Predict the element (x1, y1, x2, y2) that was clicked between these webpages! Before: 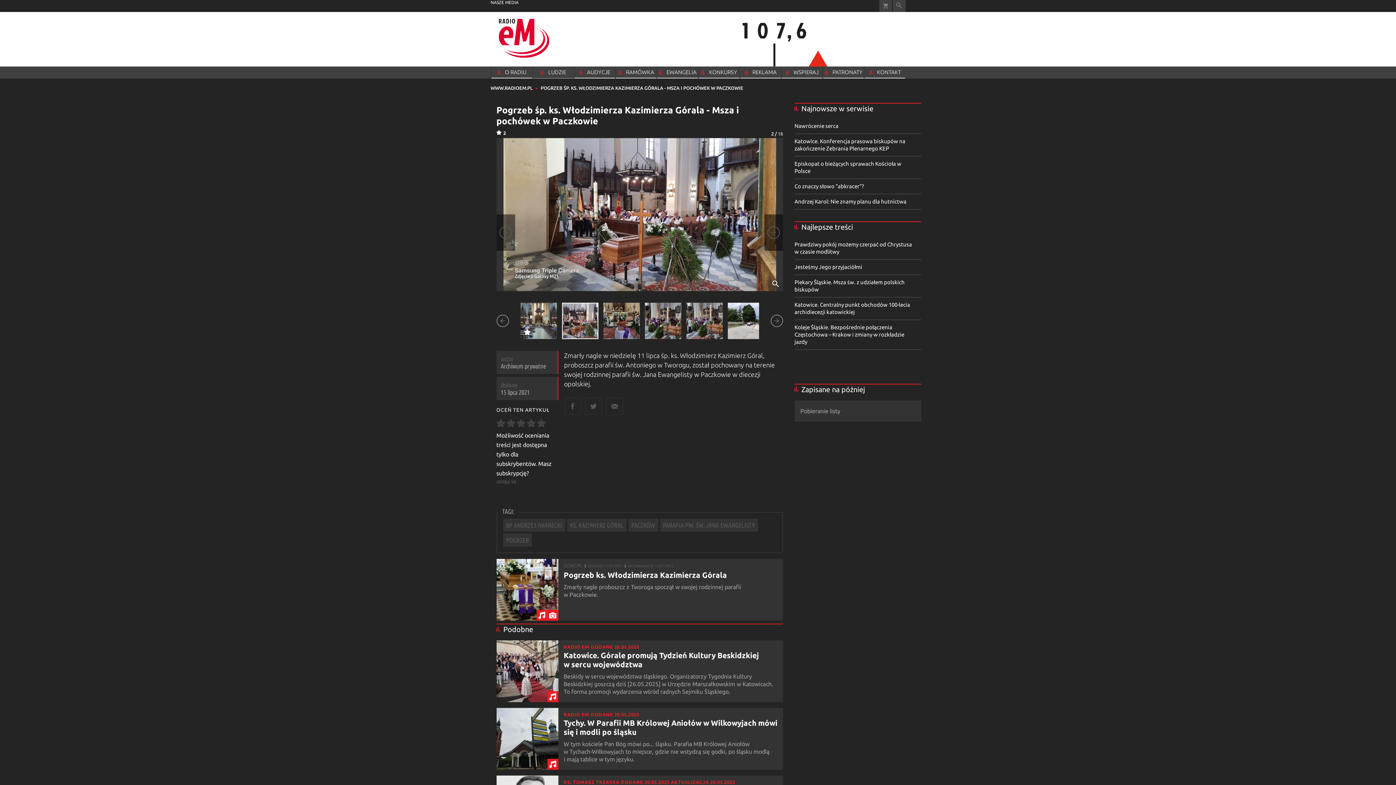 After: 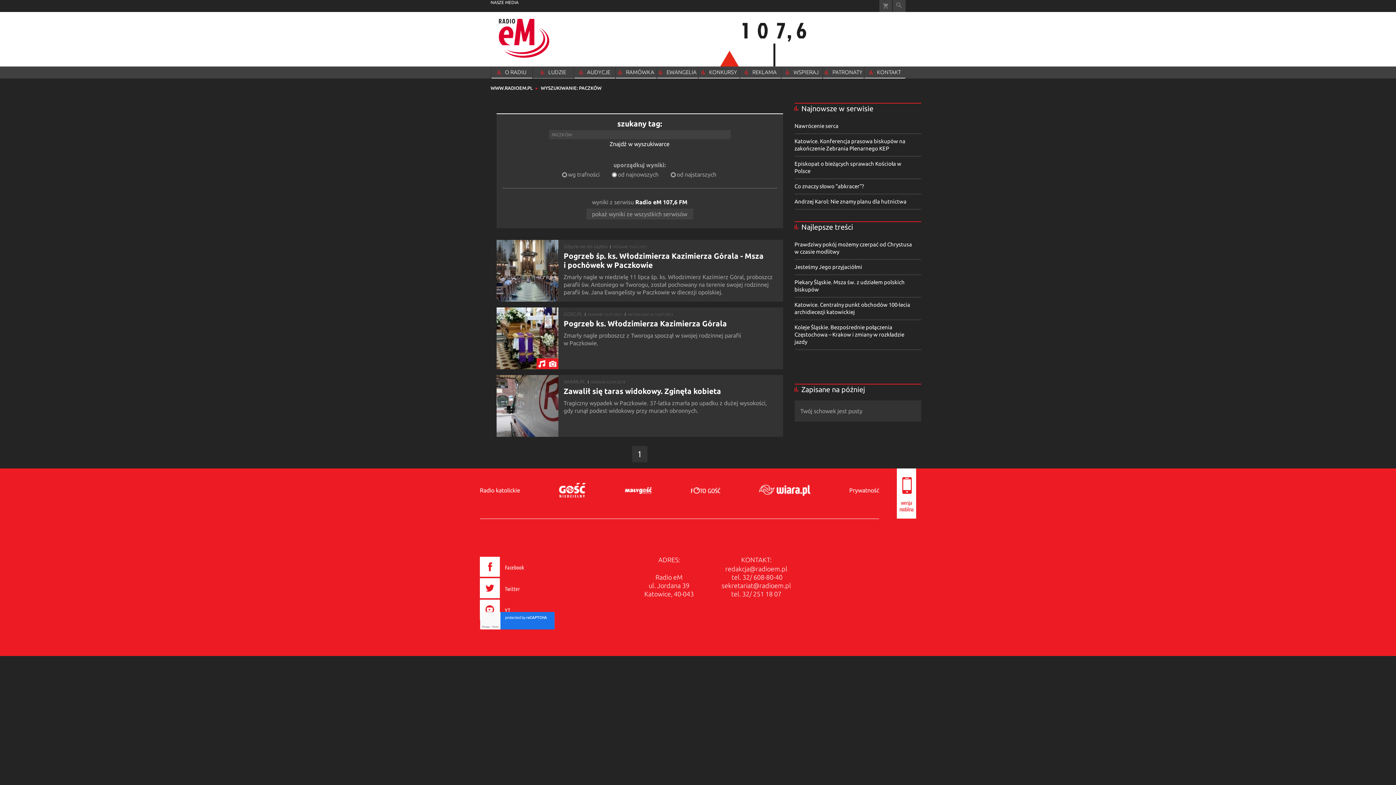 Action: bbox: (628, 518, 658, 532) label: PACZKÓW